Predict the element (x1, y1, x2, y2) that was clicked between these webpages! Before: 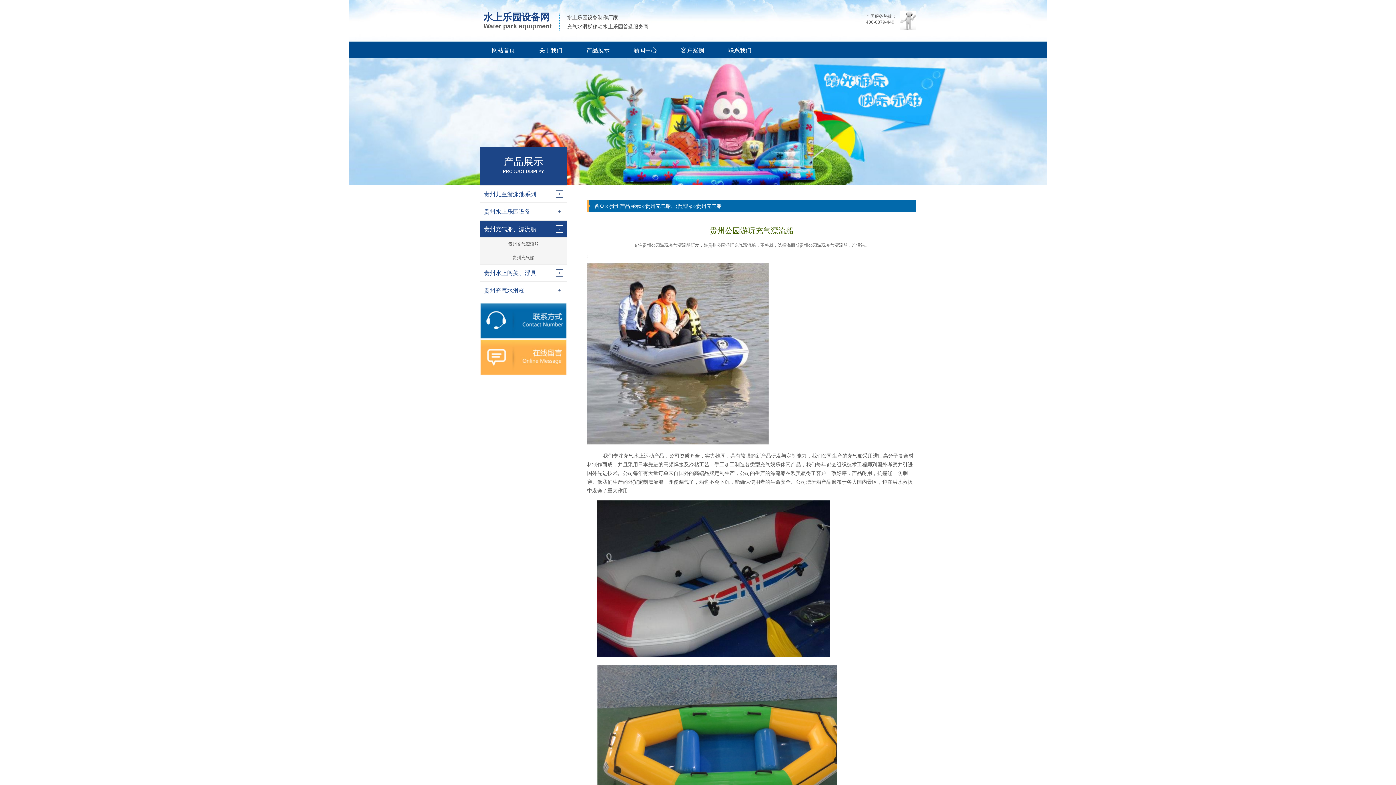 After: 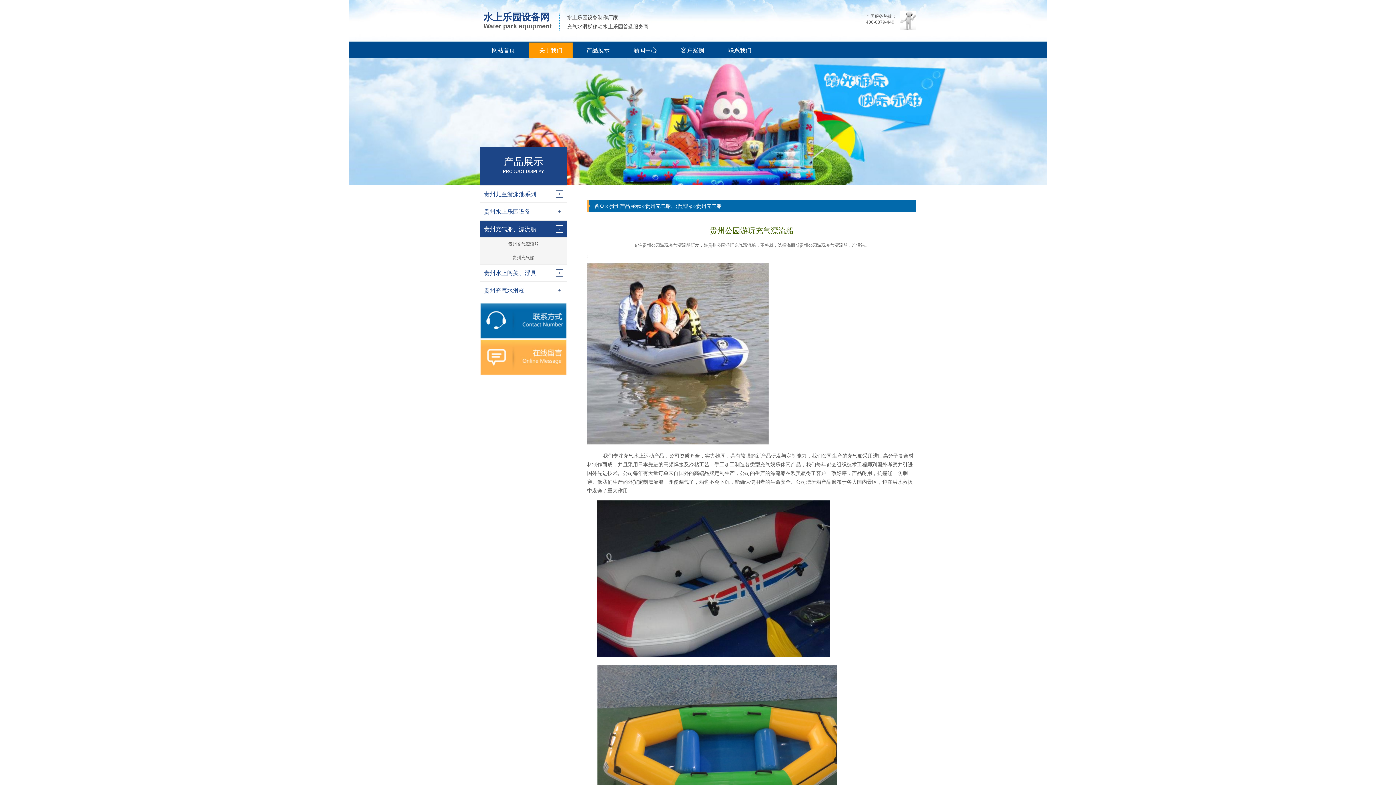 Action: label: 关于我们 bbox: (529, 42, 572, 58)